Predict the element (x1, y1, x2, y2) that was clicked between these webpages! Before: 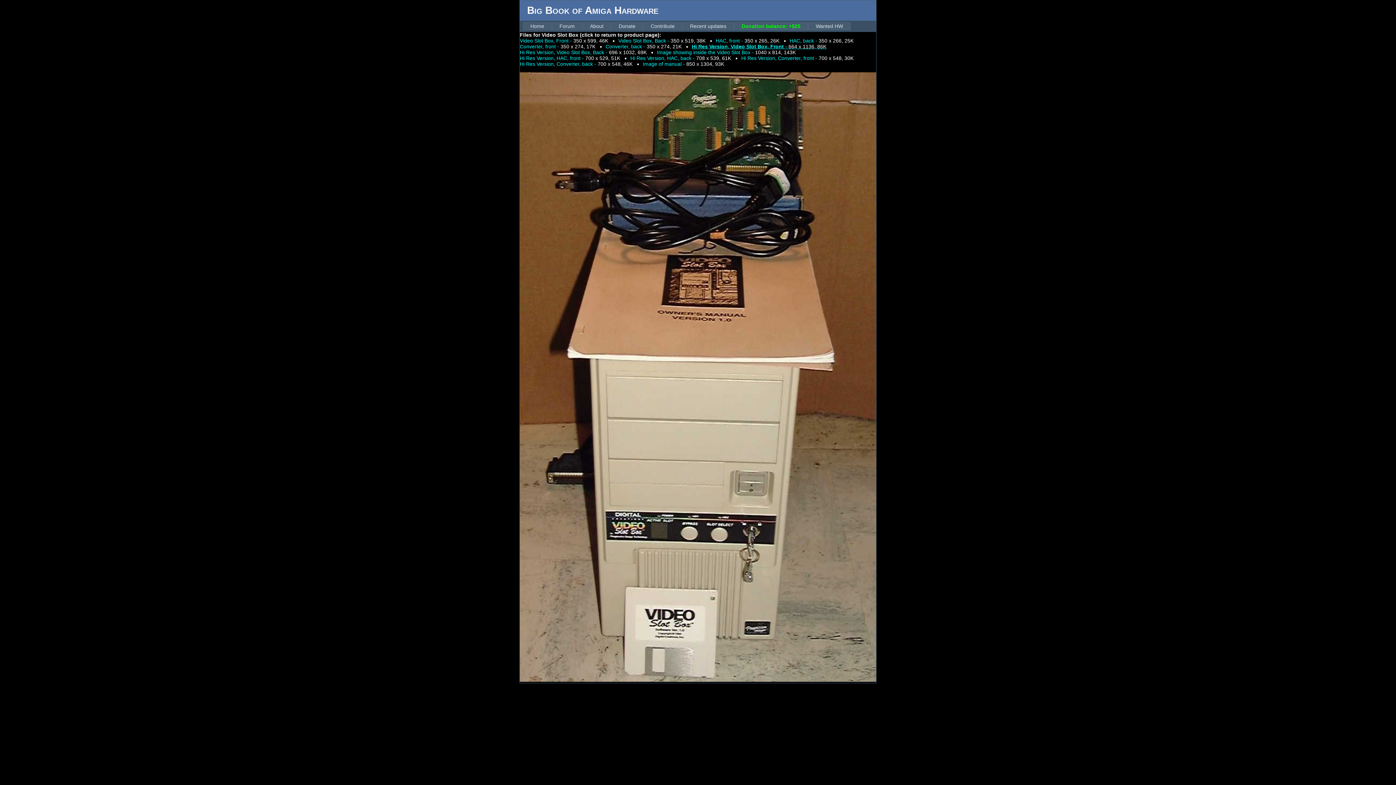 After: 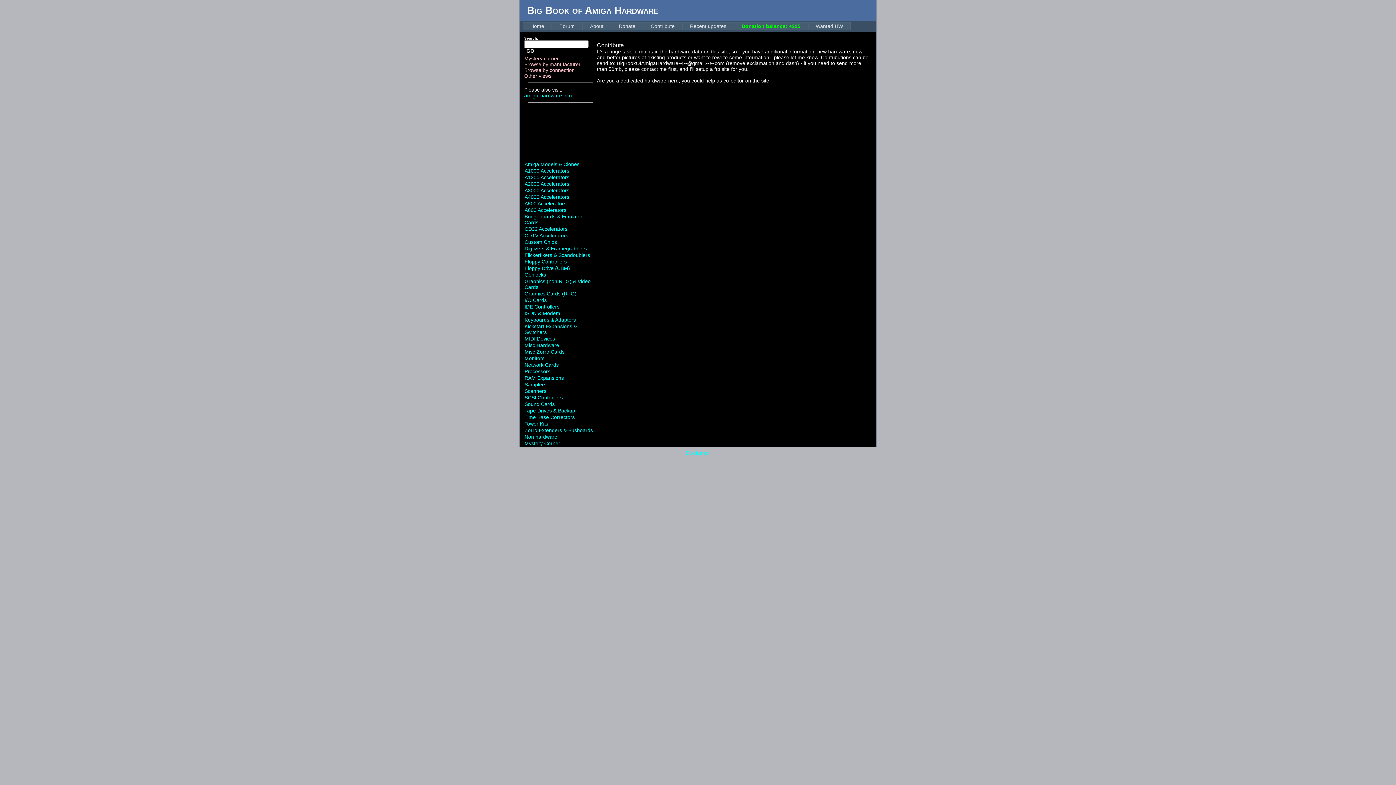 Action: bbox: (643, 22, 682, 30) label: Contribute